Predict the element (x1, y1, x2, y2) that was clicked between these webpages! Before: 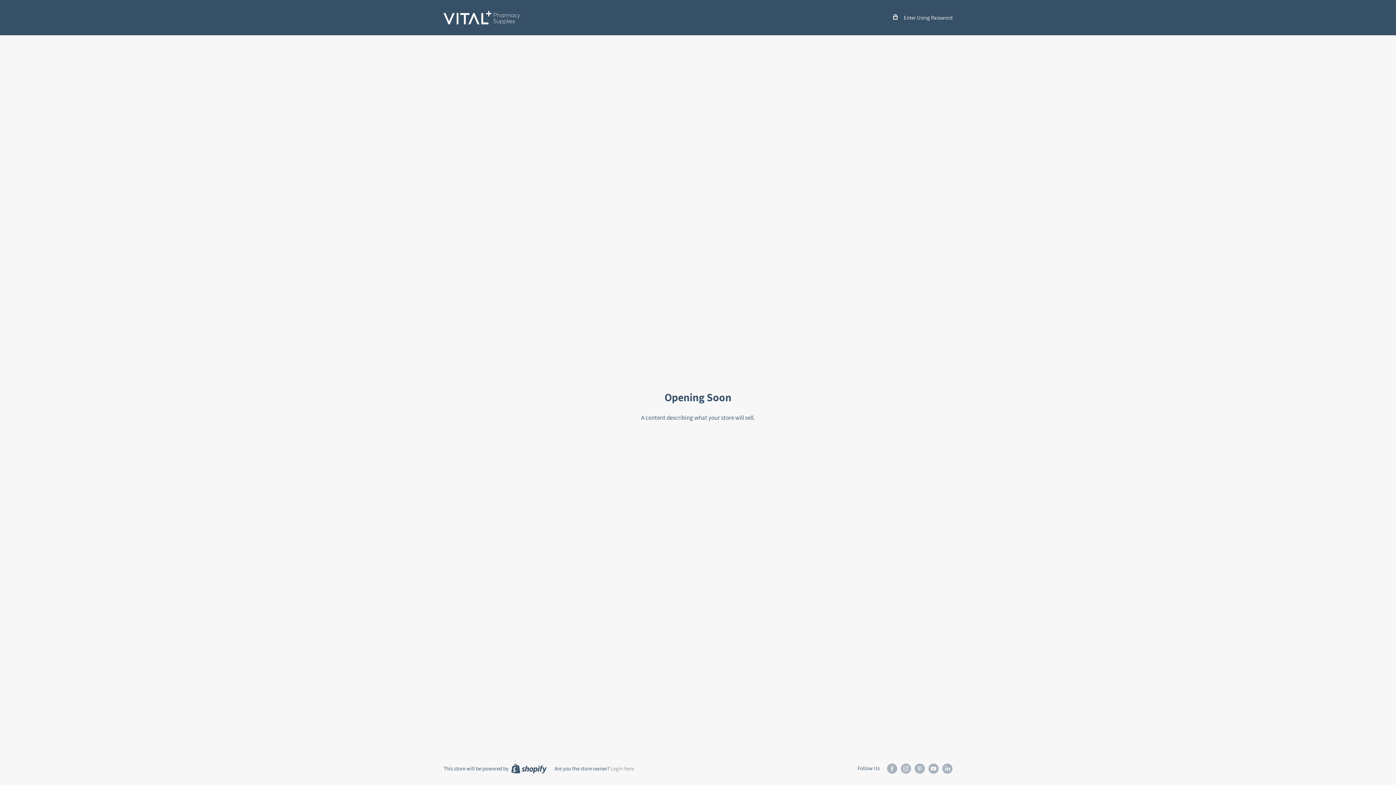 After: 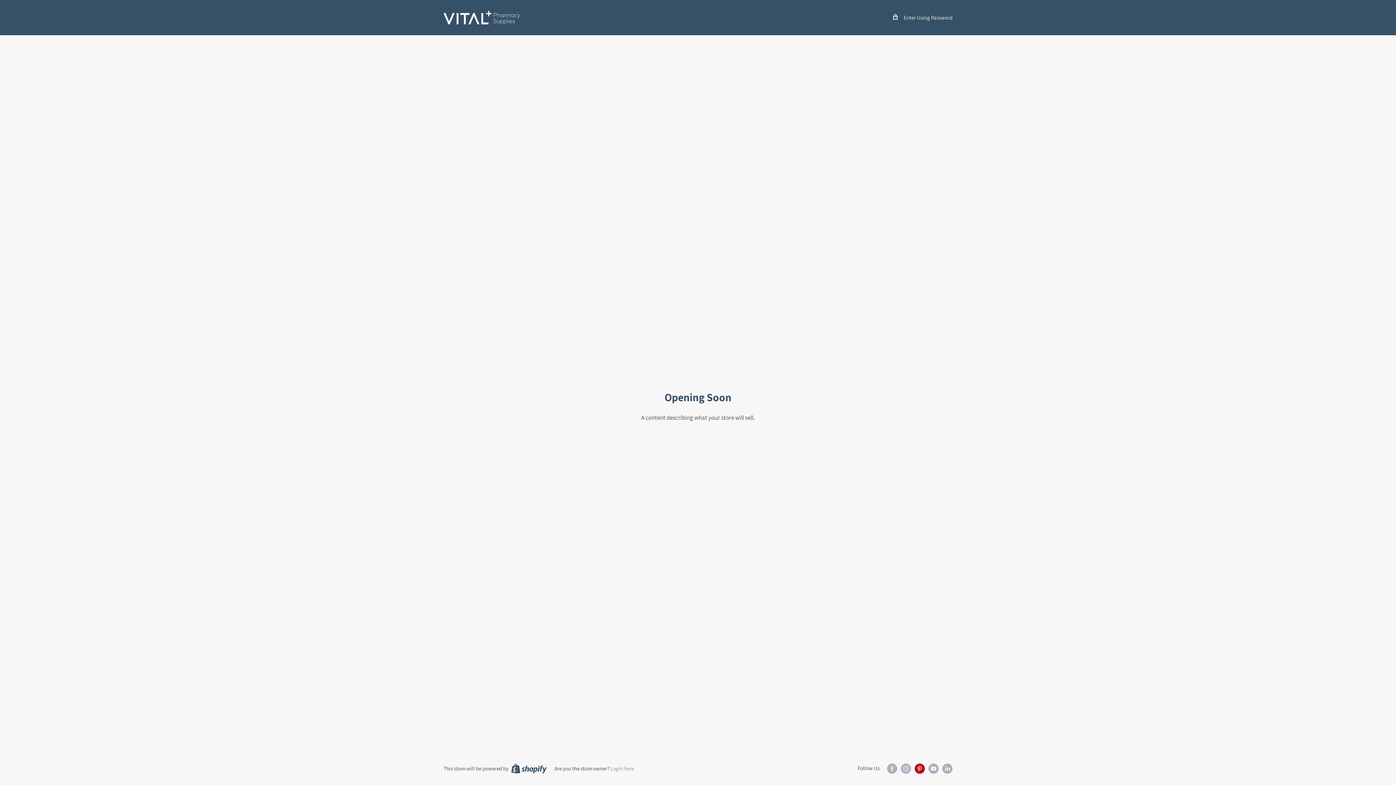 Action: bbox: (914, 763, 925, 774) label: Follow us on Pinterest